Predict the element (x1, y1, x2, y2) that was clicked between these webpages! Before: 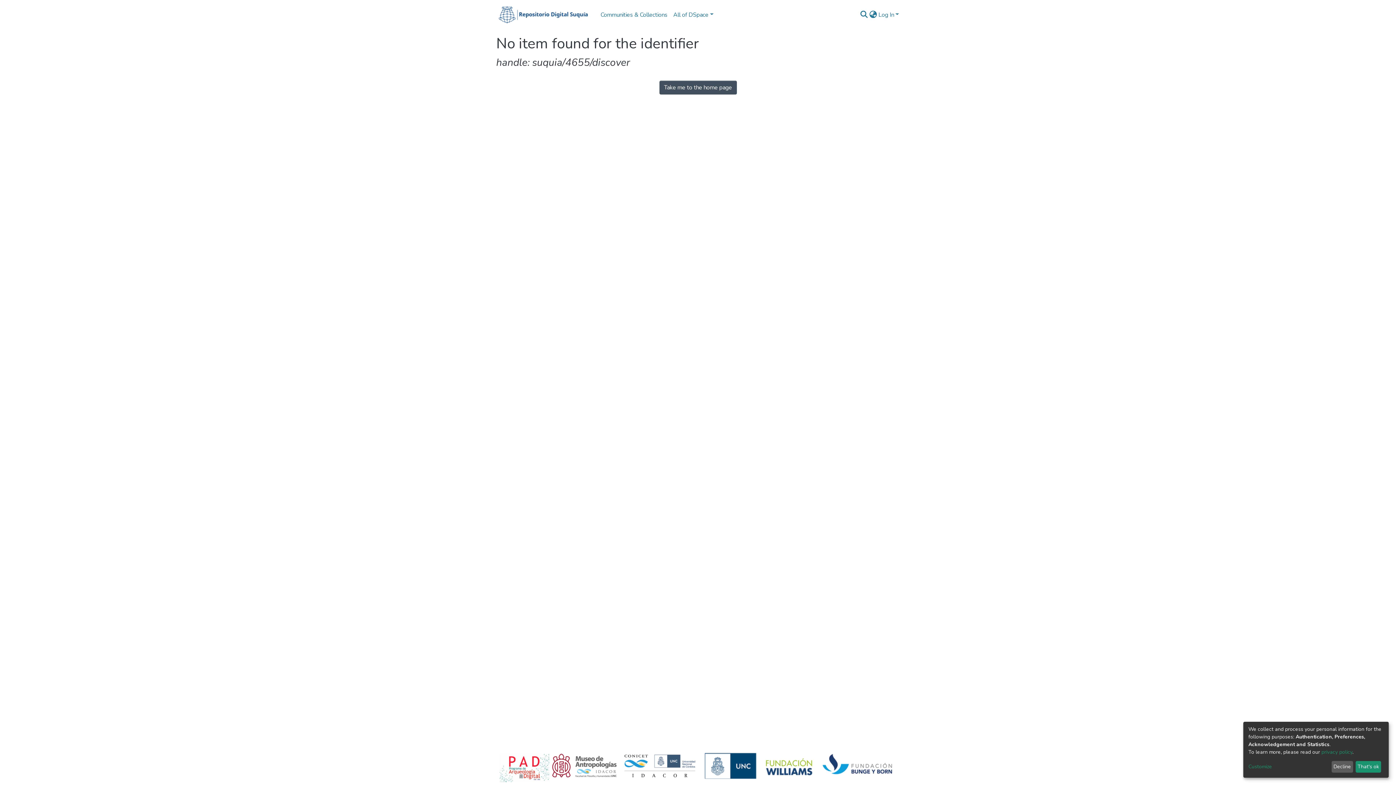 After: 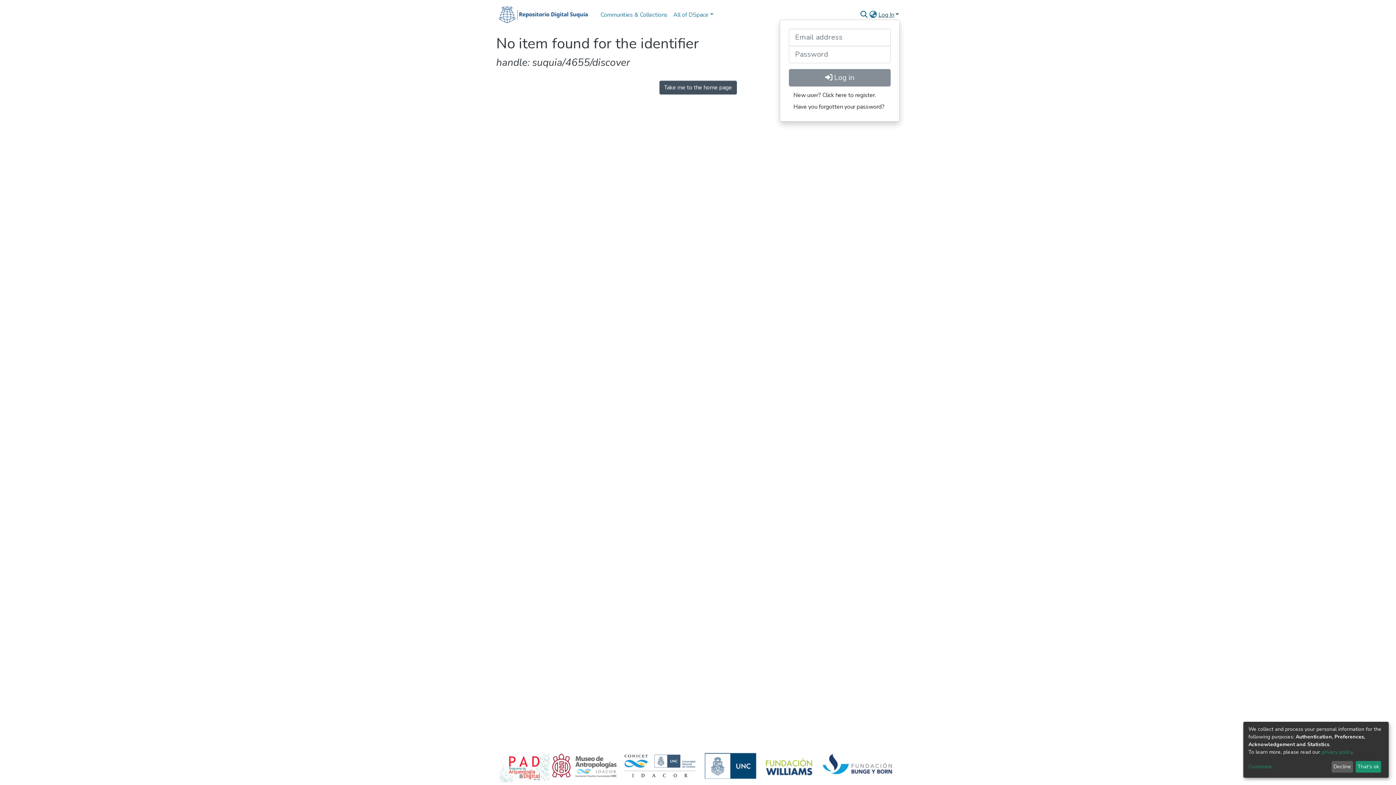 Action: label: Log In bbox: (877, 10, 900, 18)